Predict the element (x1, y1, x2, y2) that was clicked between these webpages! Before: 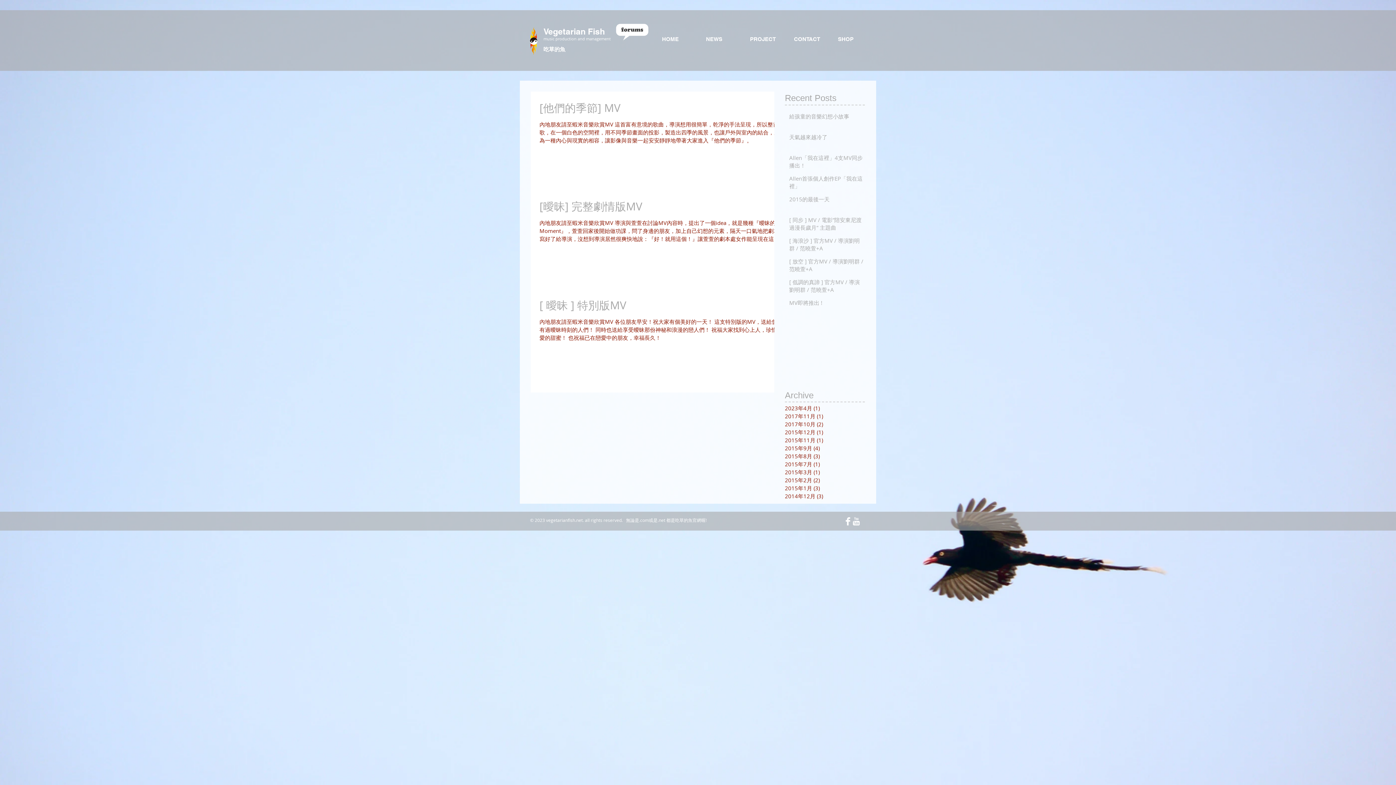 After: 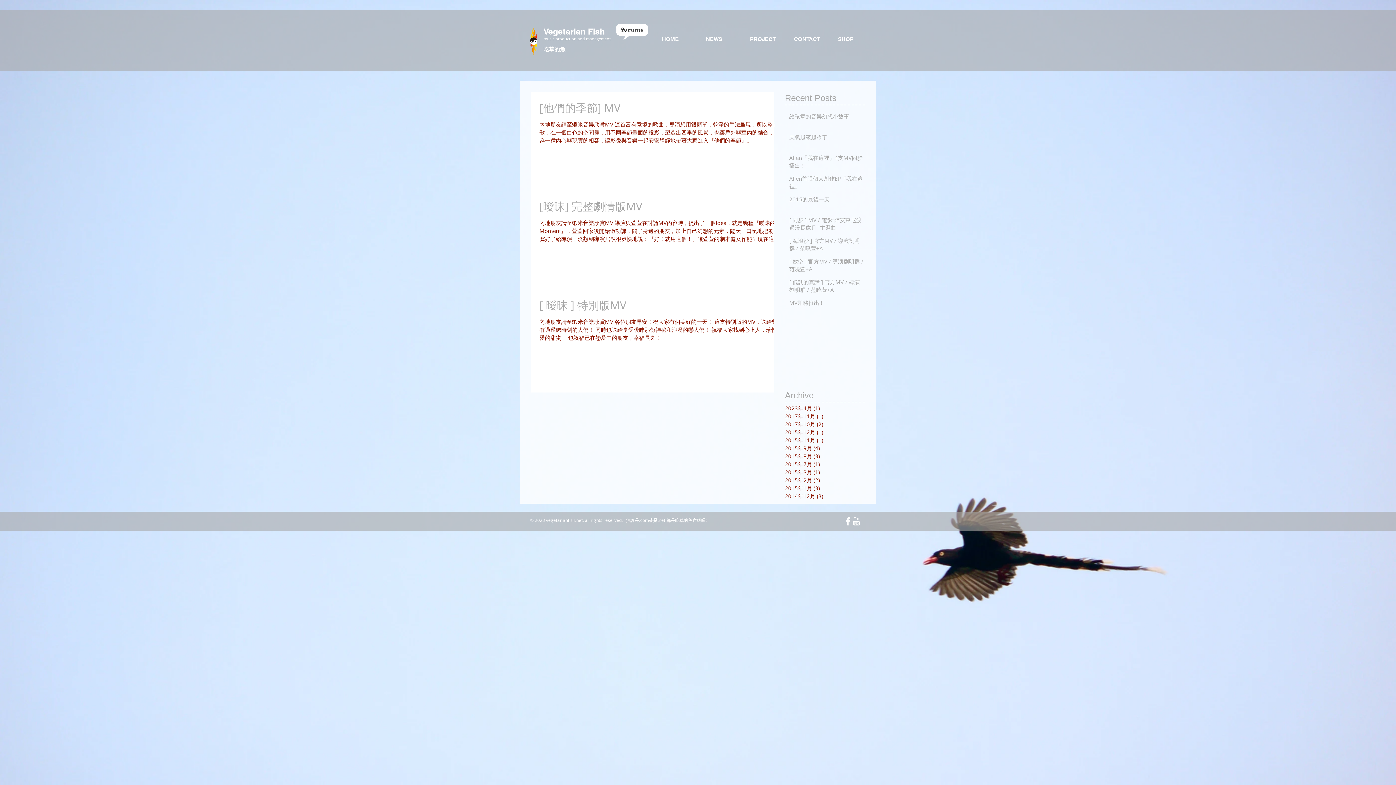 Action: bbox: (844, 517, 852, 525) label: Facebook Clean 